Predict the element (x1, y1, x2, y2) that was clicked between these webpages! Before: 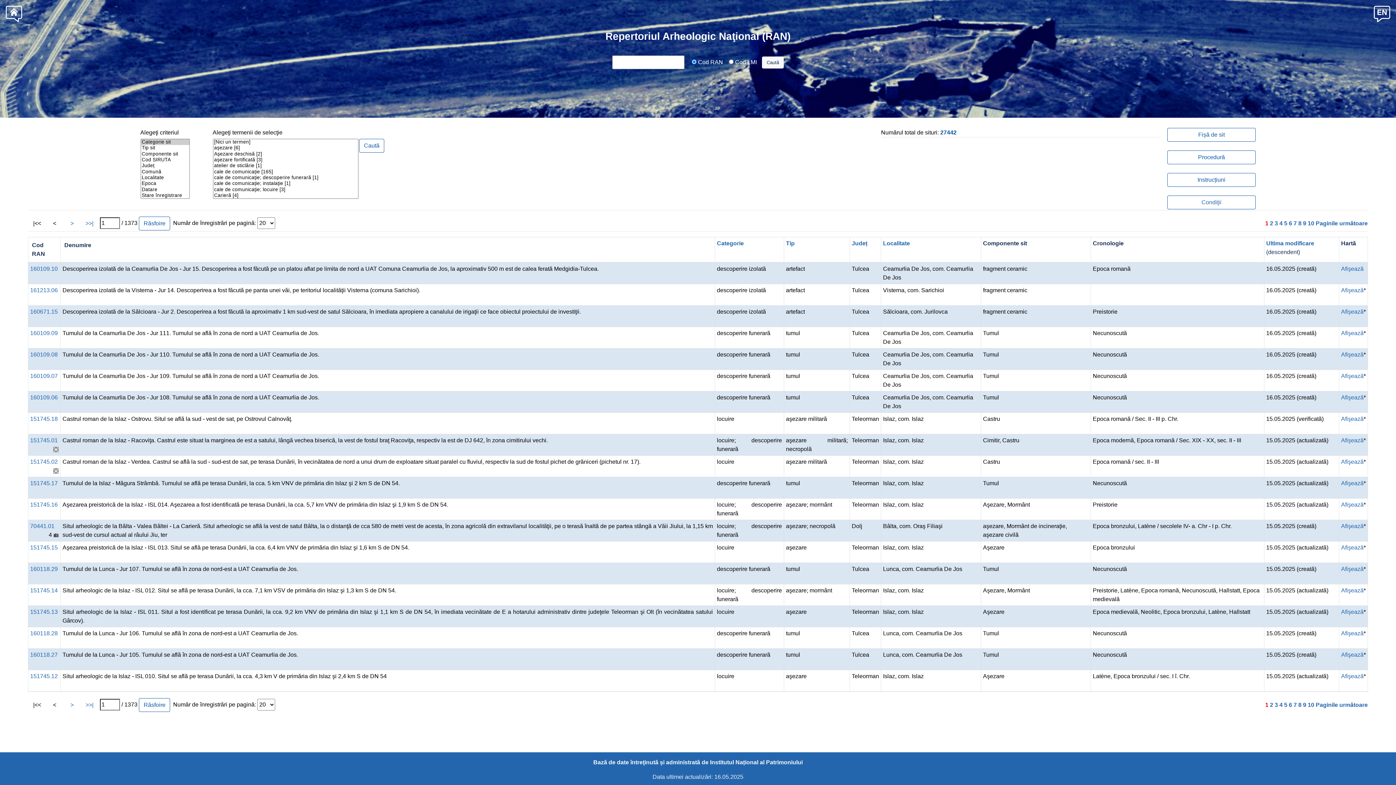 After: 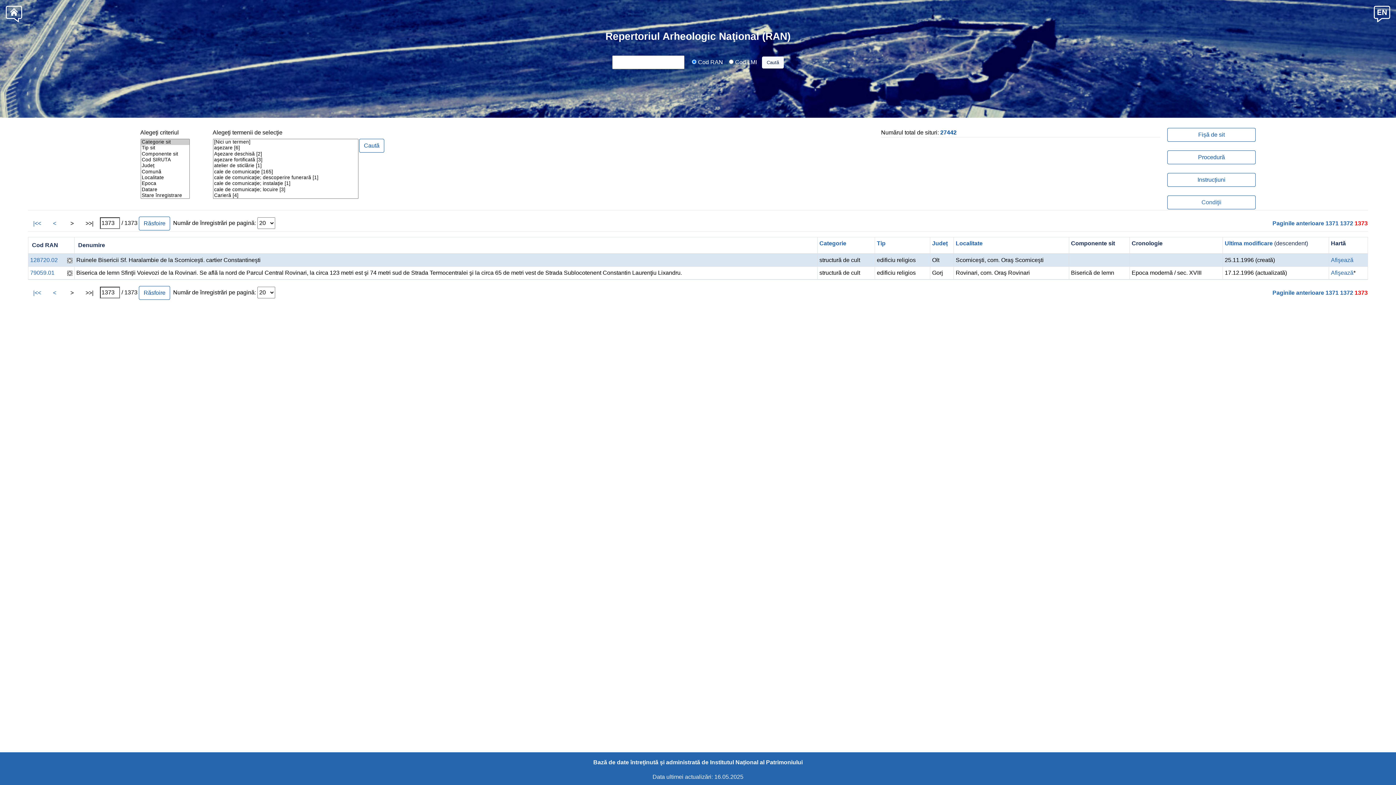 Action: label: >>| bbox: (85, 702, 93, 708)